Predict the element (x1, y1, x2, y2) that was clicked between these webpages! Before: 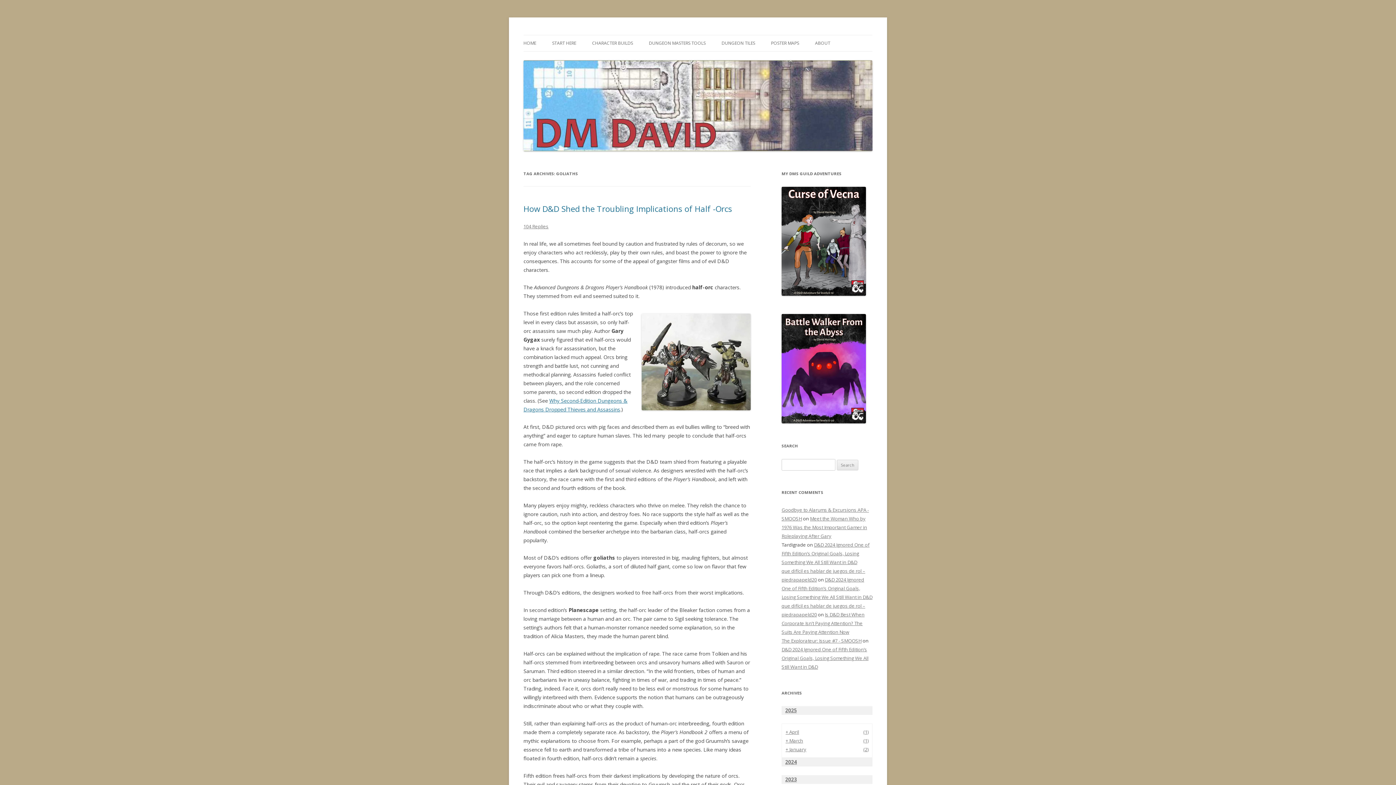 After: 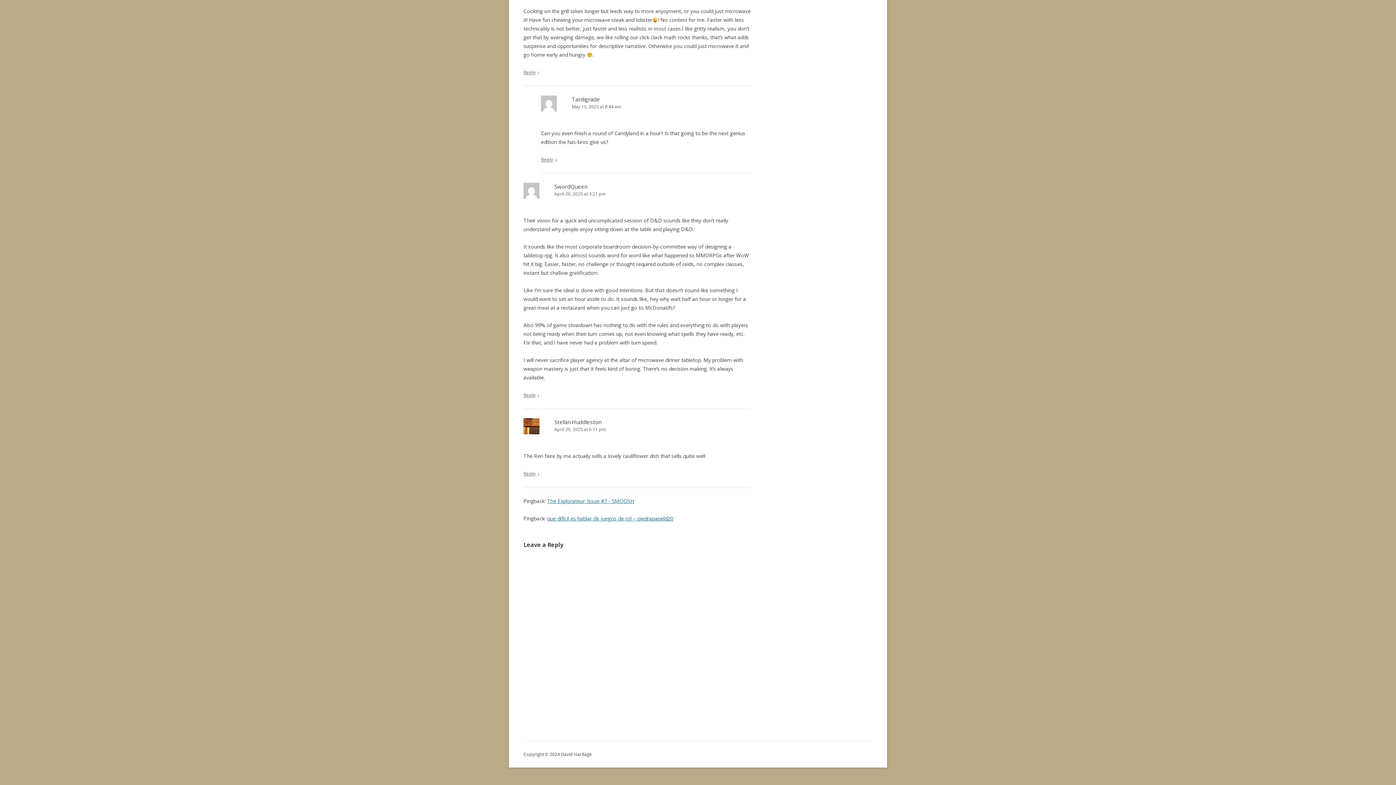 Action: label: D&D 2024 Ignored One of Fifth Edition’s Original Goals, Losing Something We All Still Want in D&D bbox: (781, 646, 868, 670)